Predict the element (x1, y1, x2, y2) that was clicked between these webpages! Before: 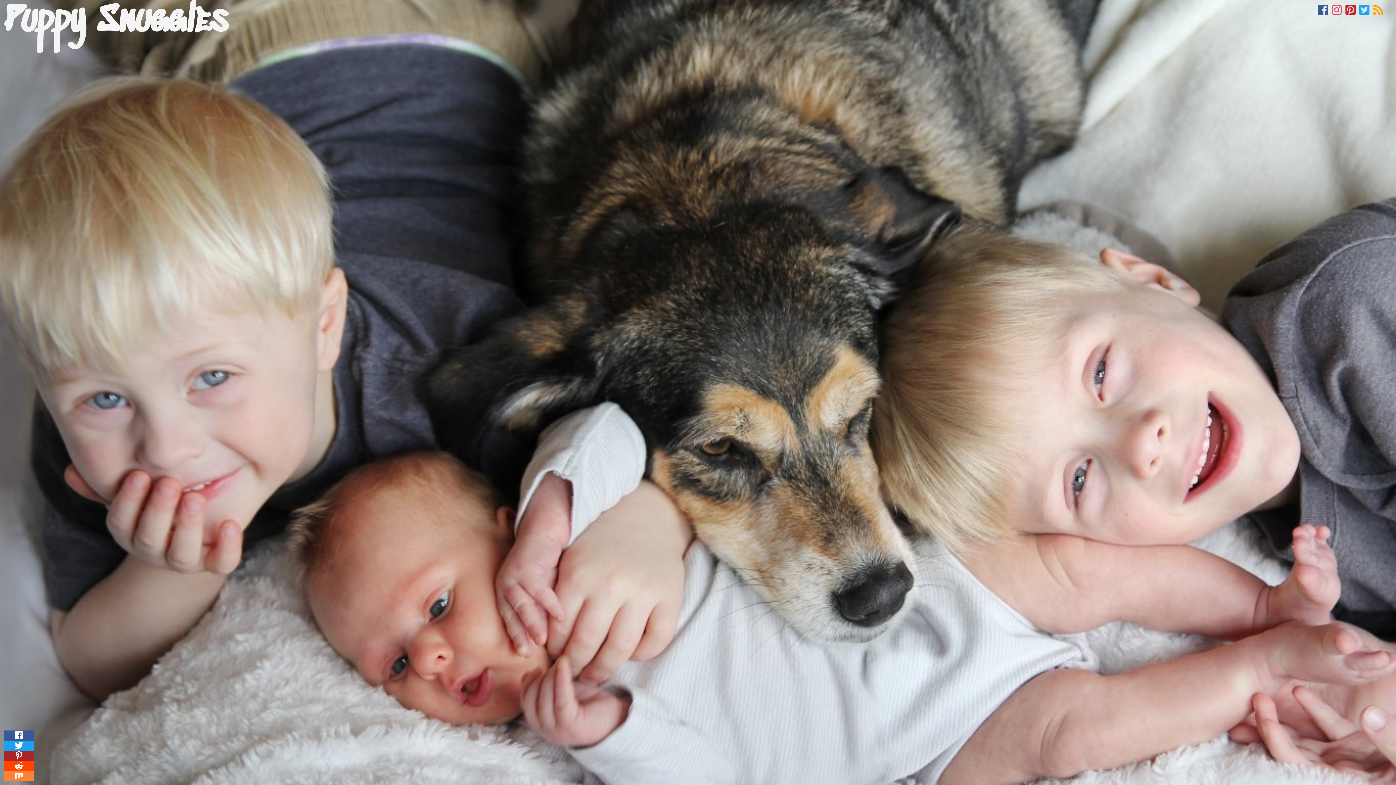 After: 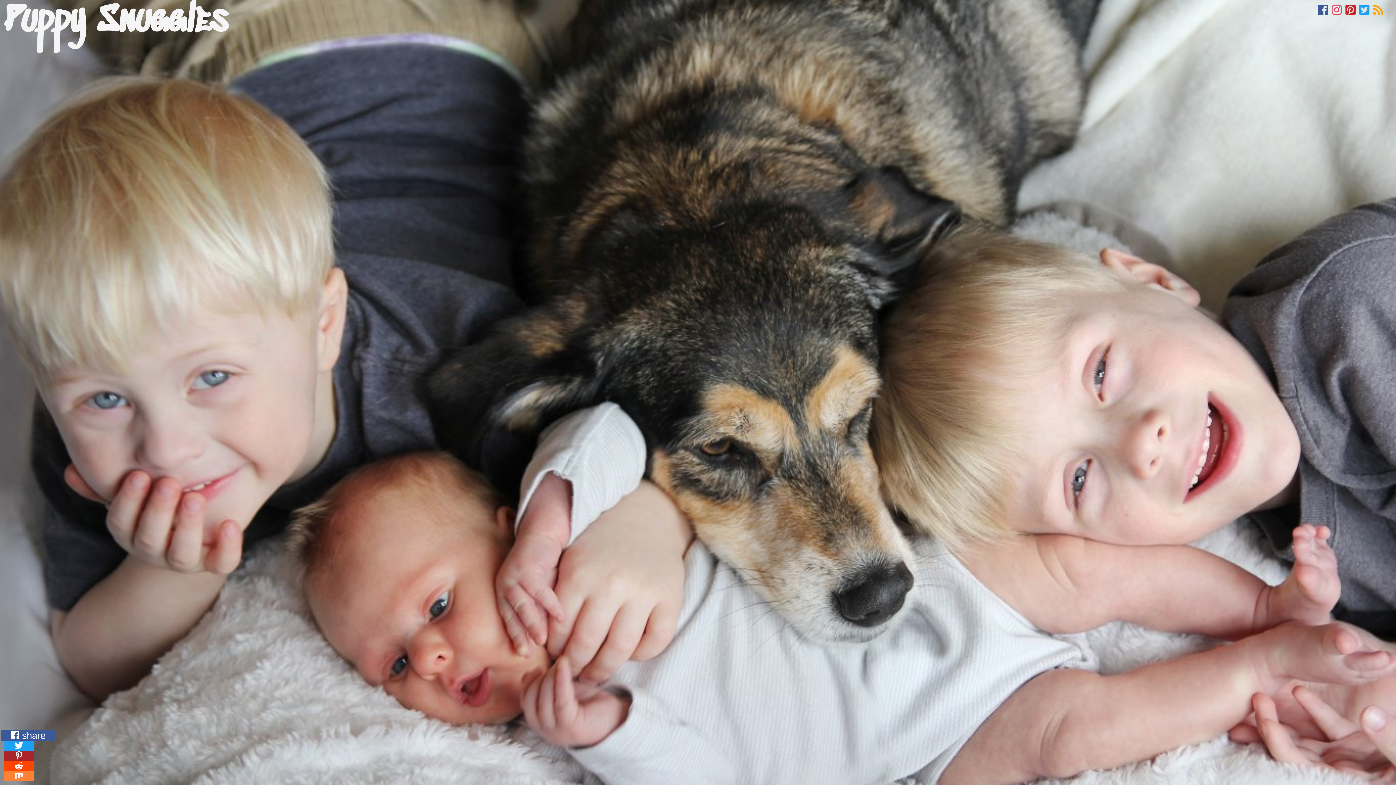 Action: bbox: (3, 730, 34, 741)